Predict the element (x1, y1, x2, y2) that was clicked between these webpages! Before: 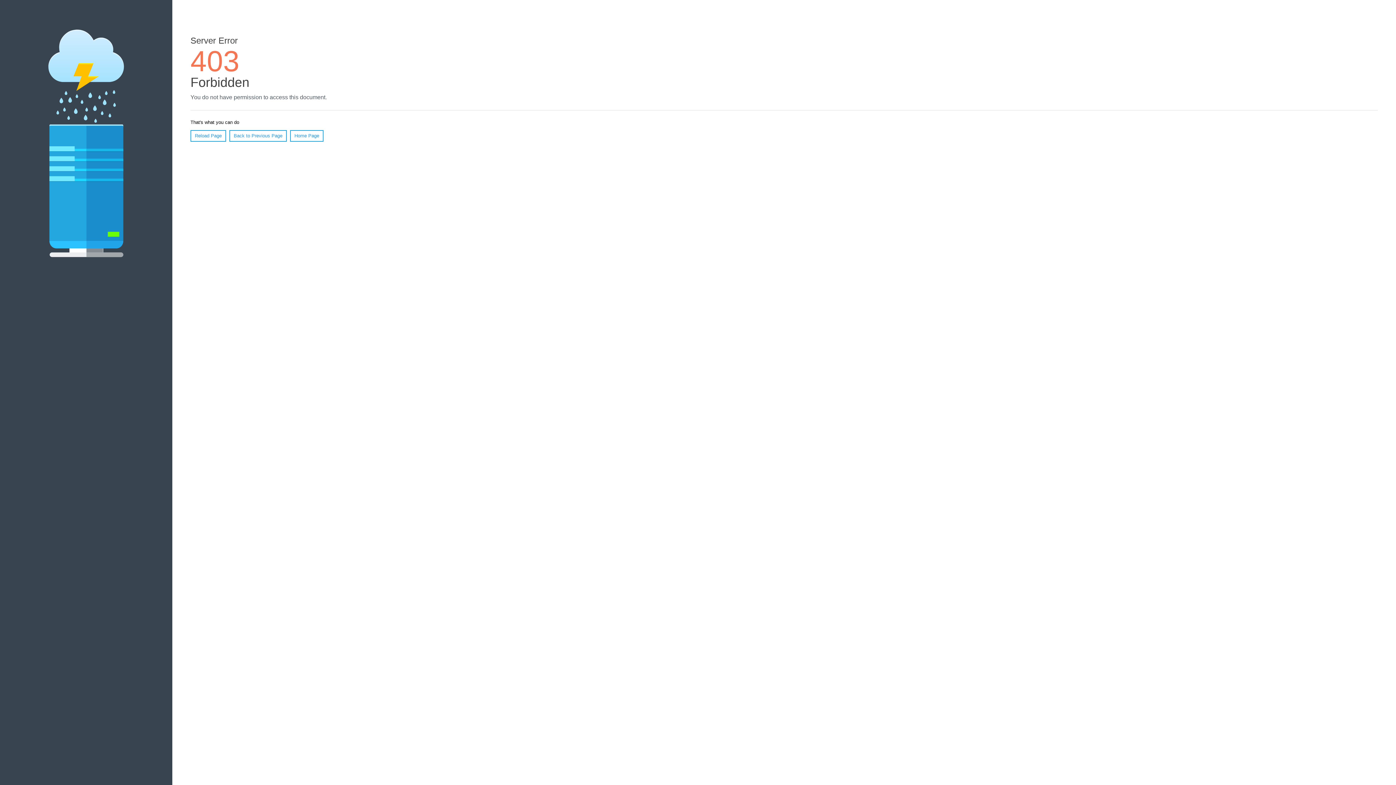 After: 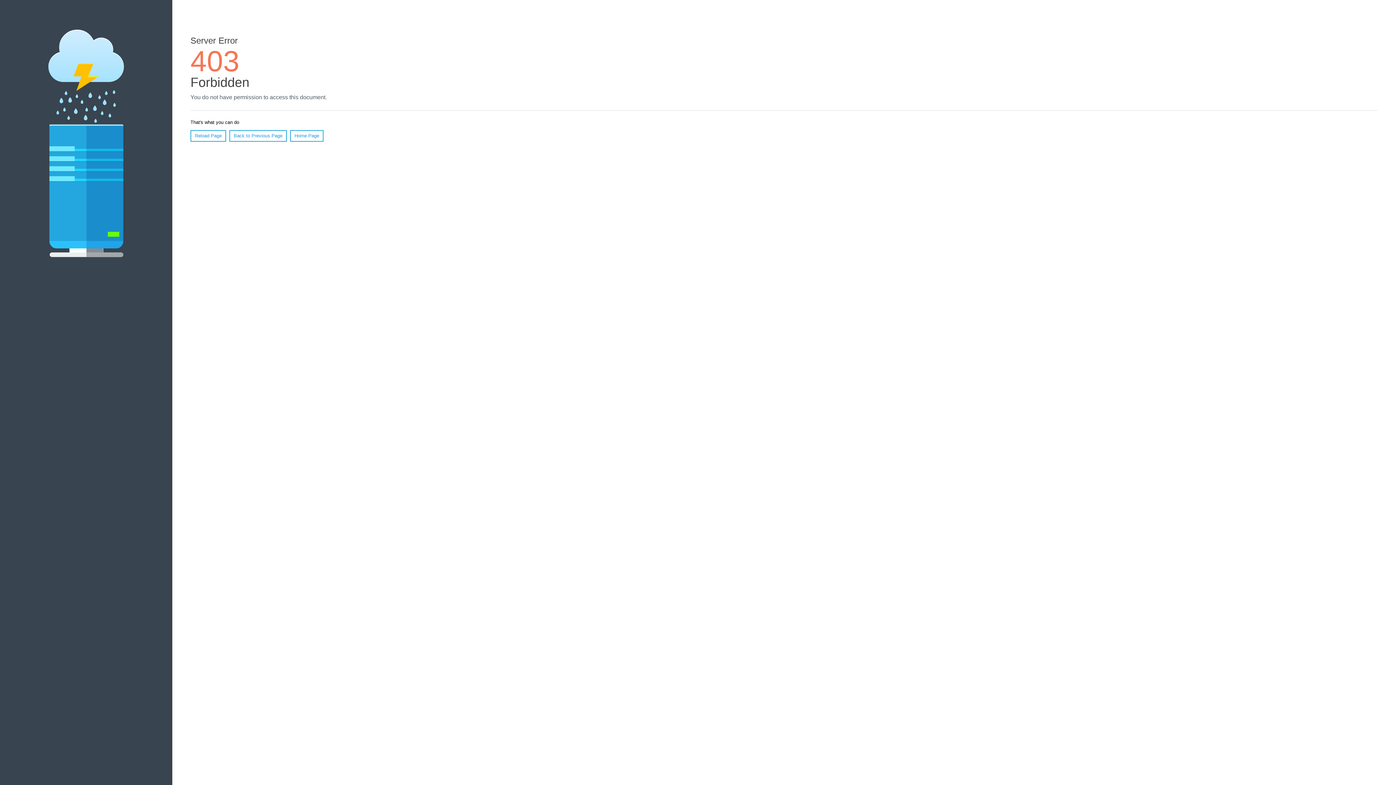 Action: label: Reload Page bbox: (190, 130, 226, 141)